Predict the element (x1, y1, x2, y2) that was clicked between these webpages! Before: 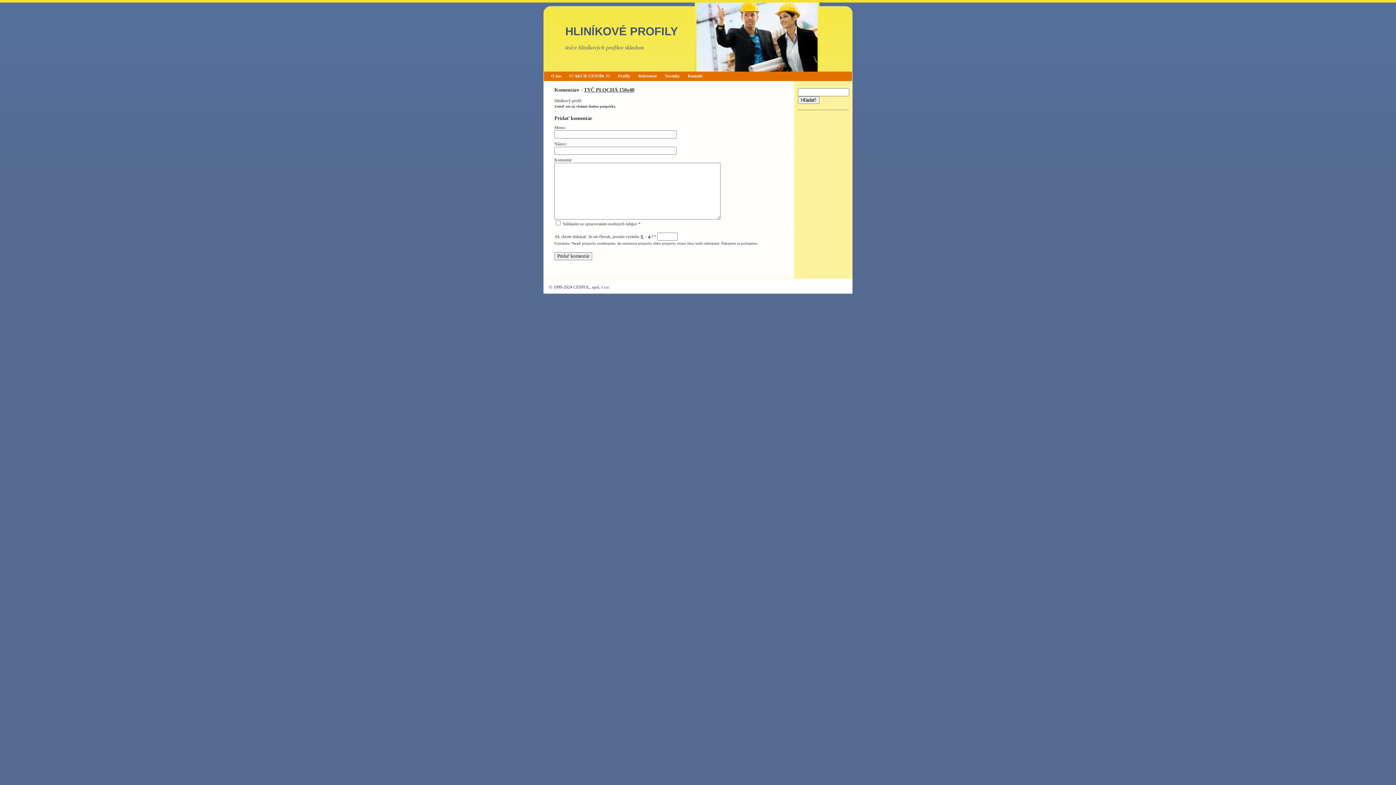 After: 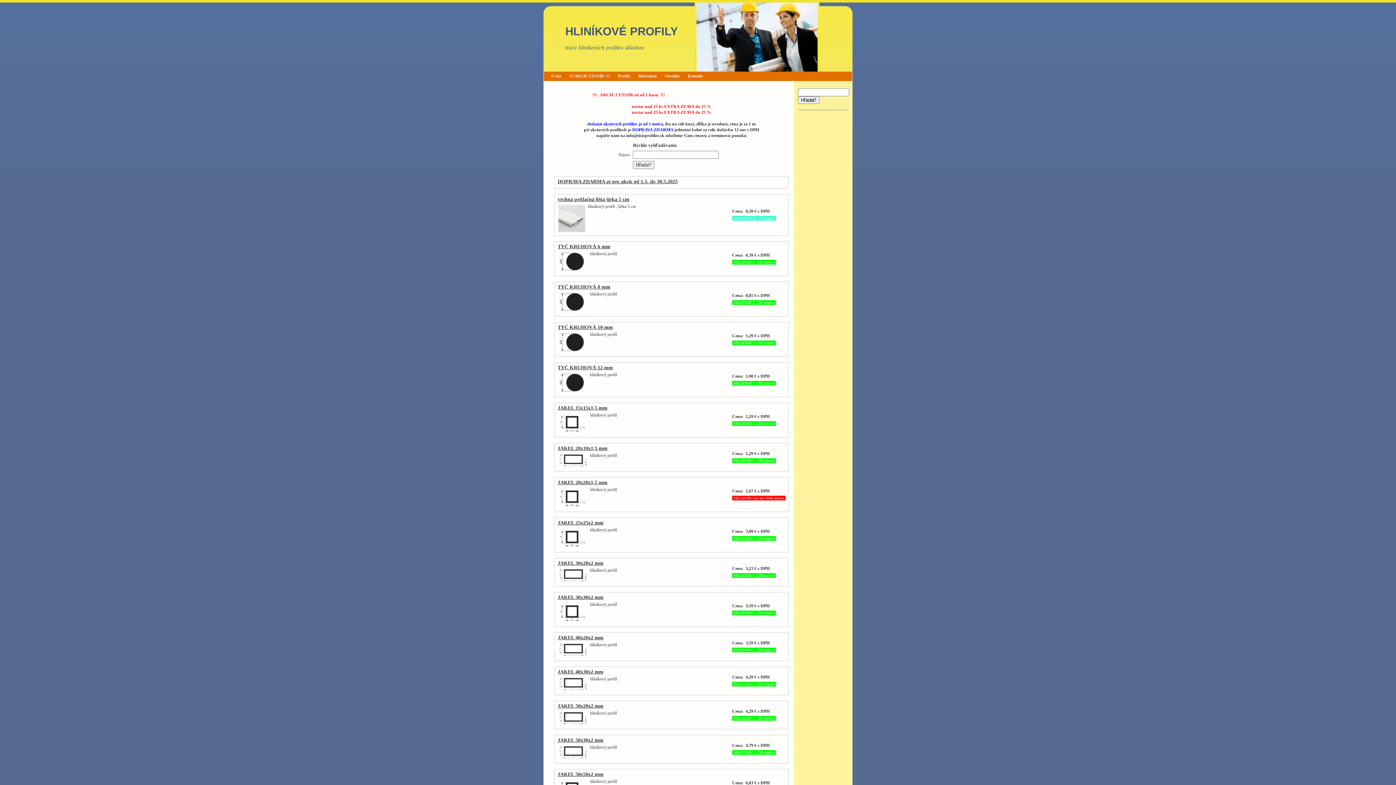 Action: bbox: (566, 72, 613, 80) label: !!! AKCIE CENNÍK !!!